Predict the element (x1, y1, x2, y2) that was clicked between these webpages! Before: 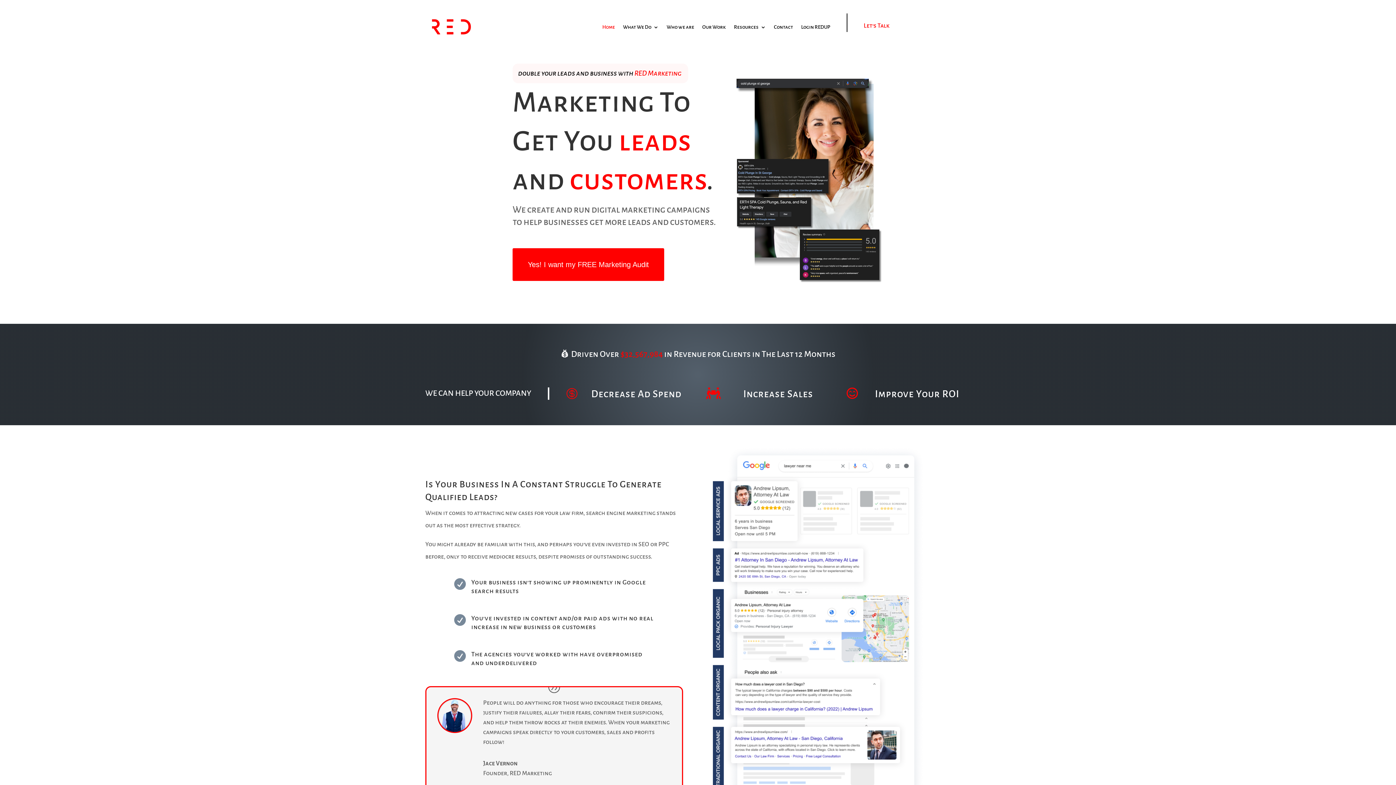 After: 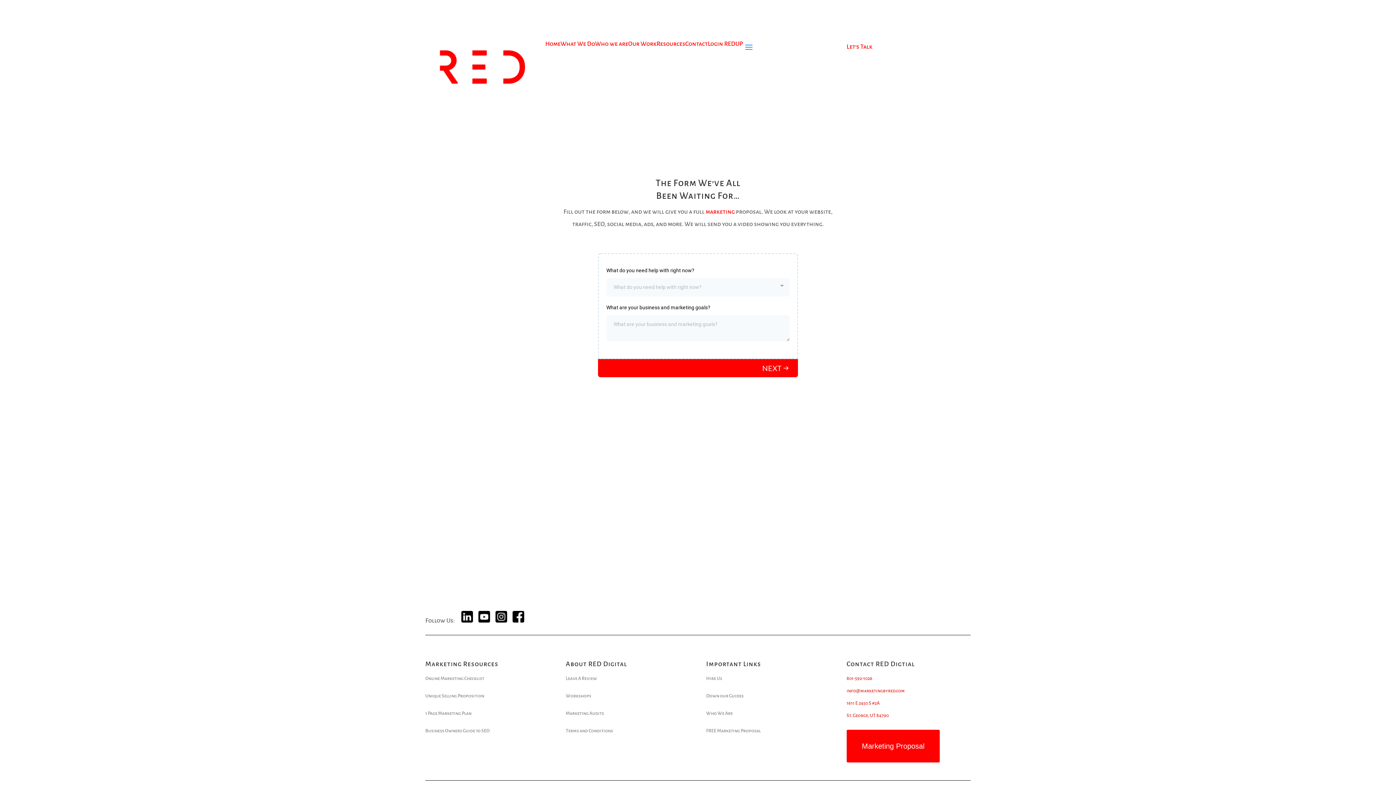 Action: label: Yes! I want my FREE Marketing Audit bbox: (512, 248, 664, 281)